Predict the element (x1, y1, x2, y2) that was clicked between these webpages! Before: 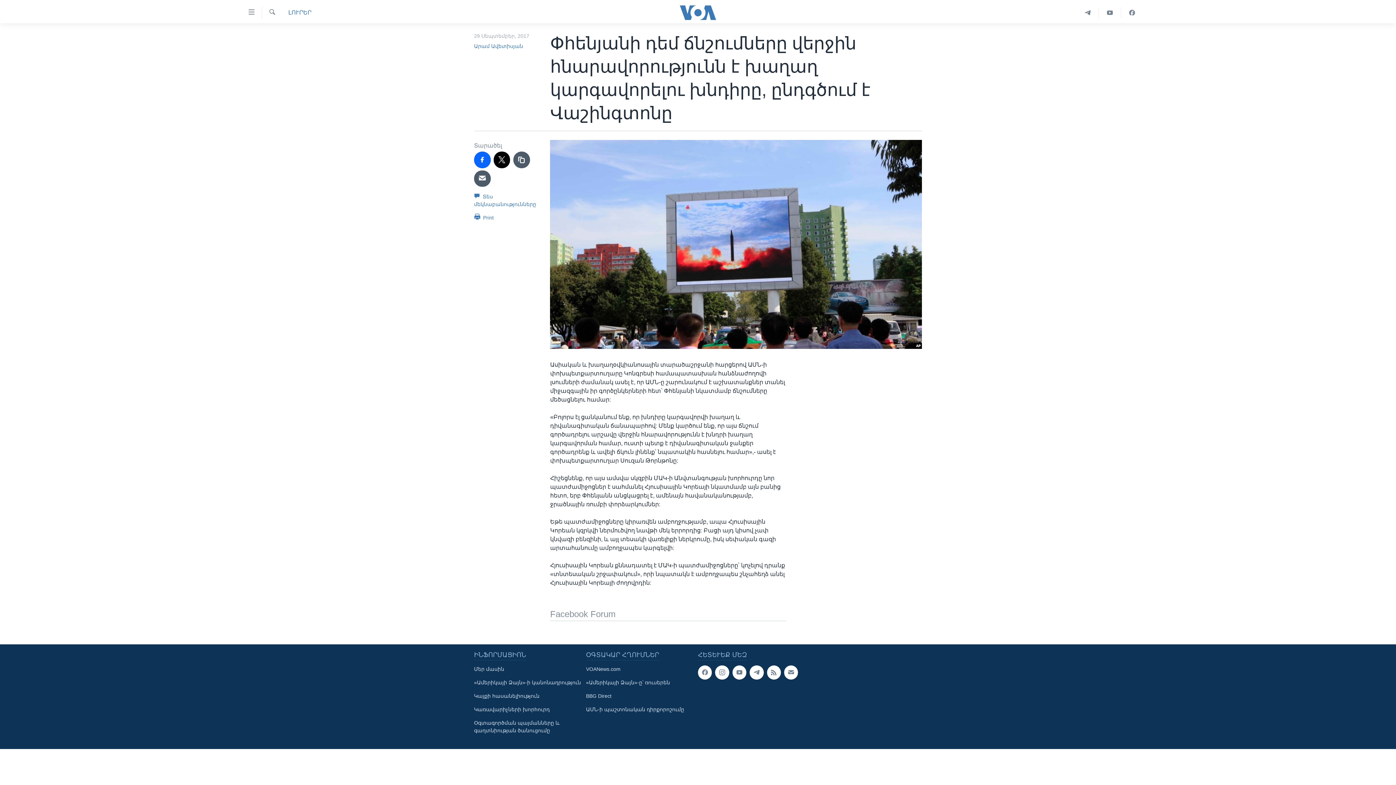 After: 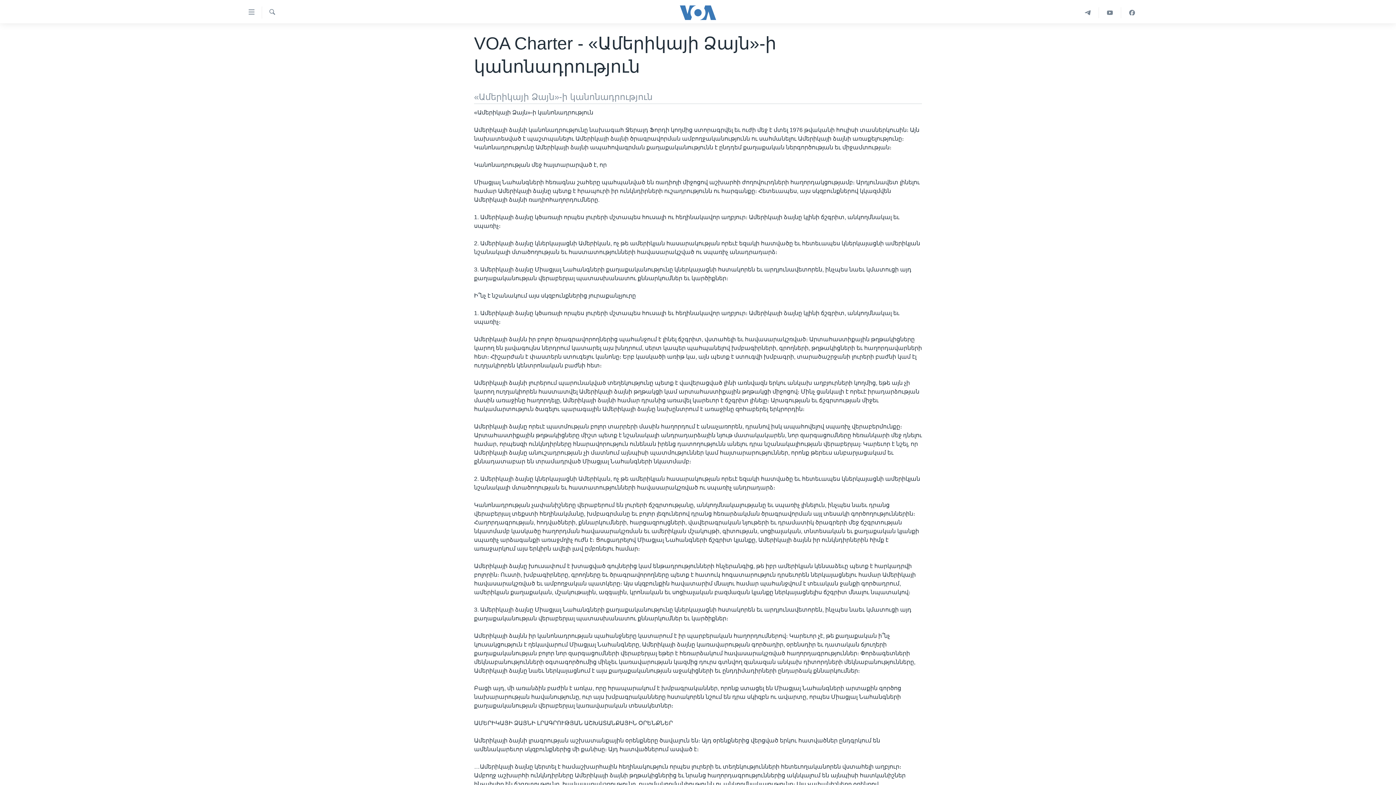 Action: bbox: (474, 679, 581, 686) label: «Ամերիկայի Ձայն»-ի կանոնադրություն